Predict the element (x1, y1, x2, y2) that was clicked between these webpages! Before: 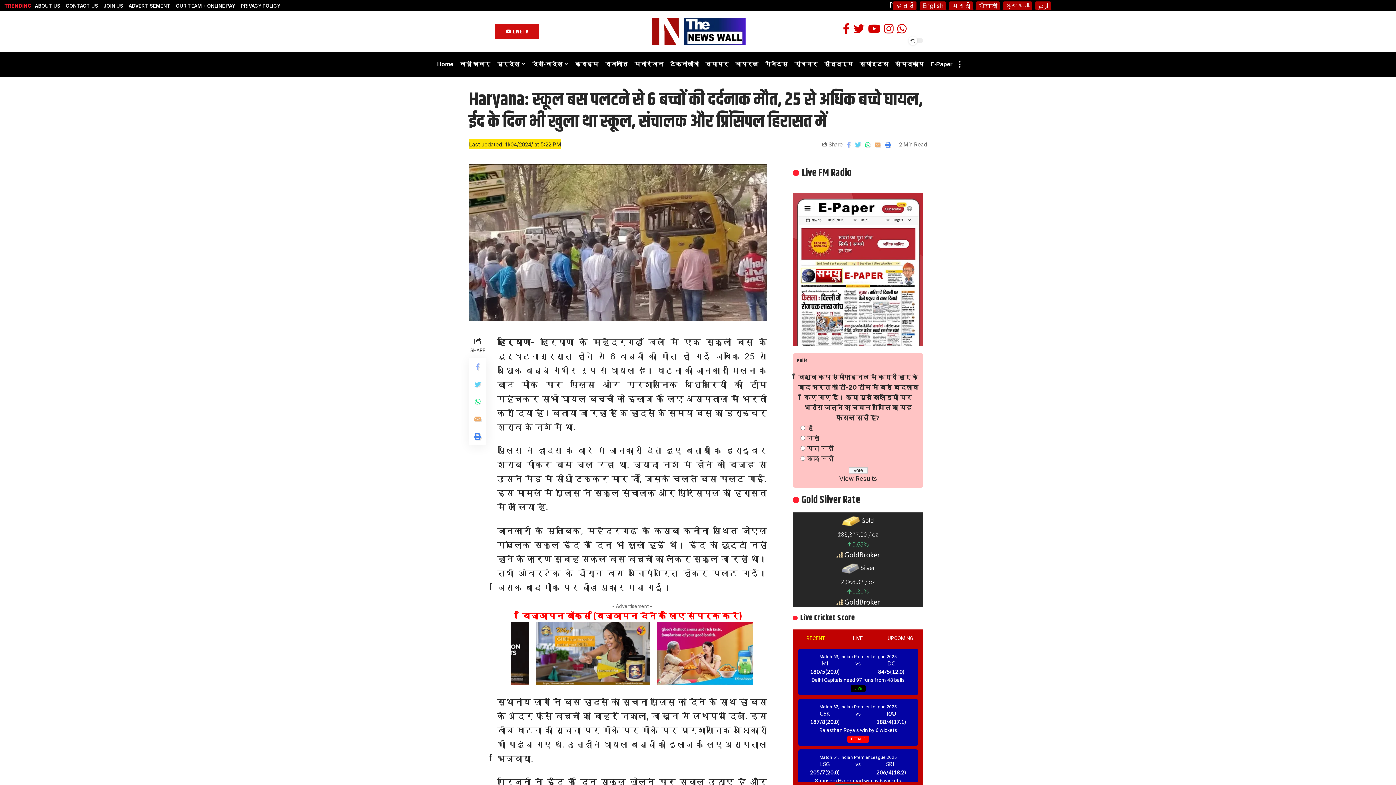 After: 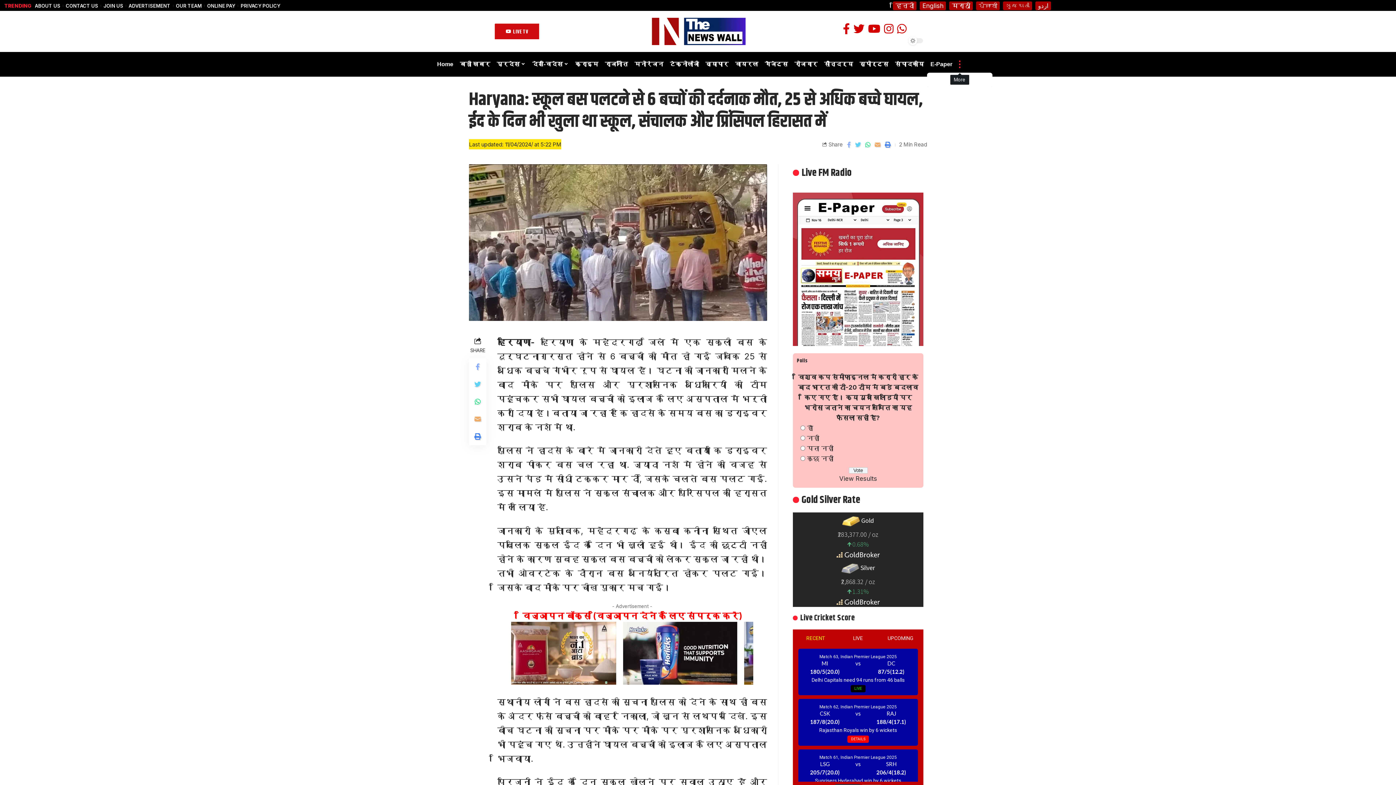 Action: bbox: (956, 55, 963, 73)